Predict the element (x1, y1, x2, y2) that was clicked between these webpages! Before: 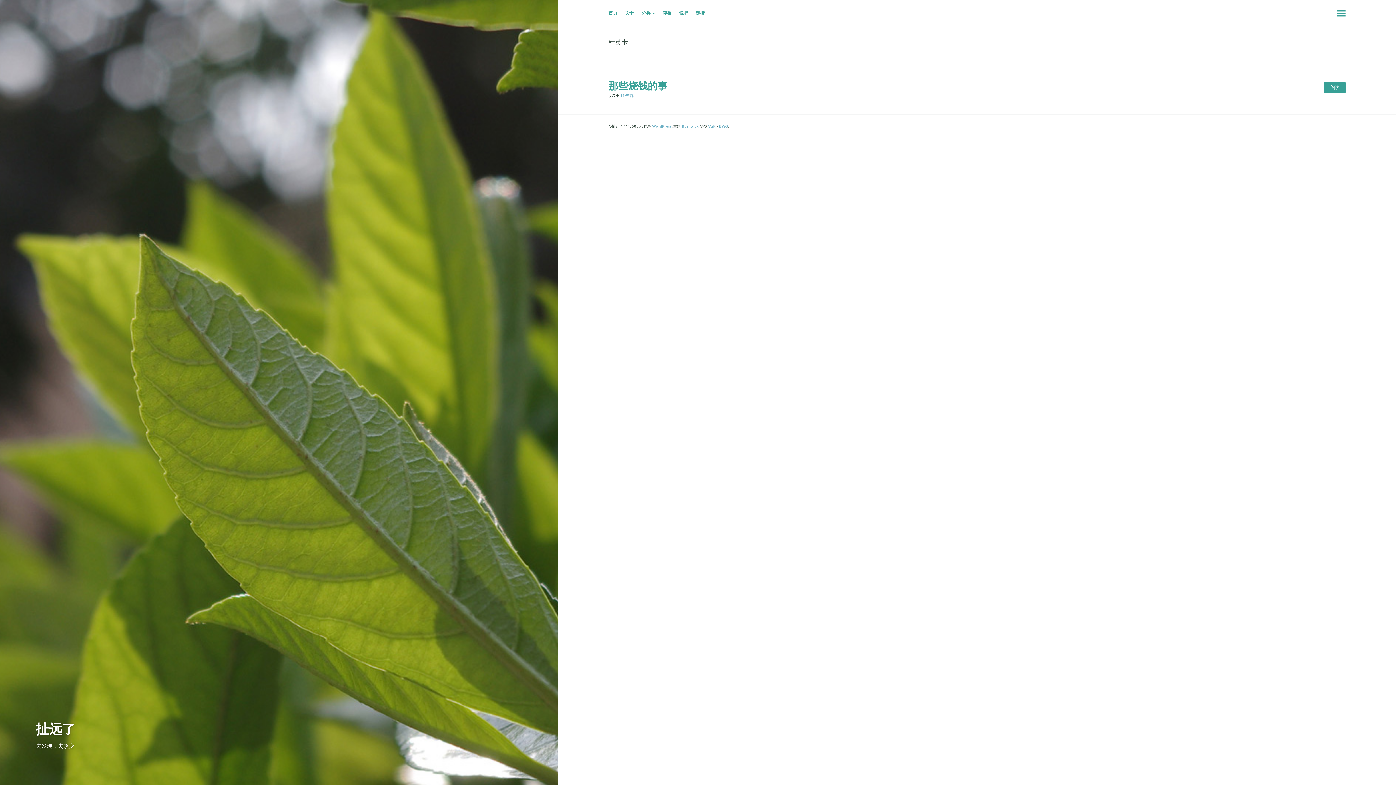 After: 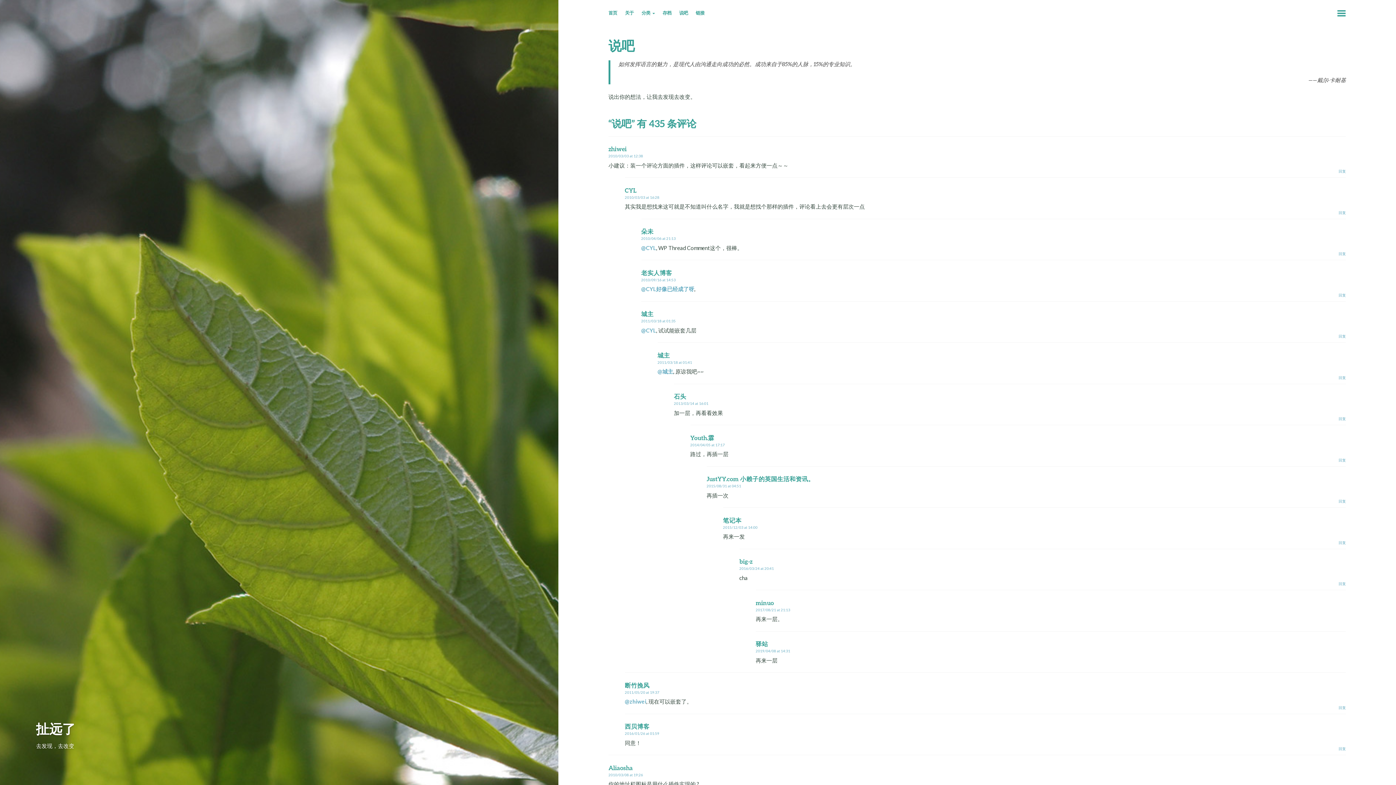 Action: label: 说吧 bbox: (679, 9, 688, 18)